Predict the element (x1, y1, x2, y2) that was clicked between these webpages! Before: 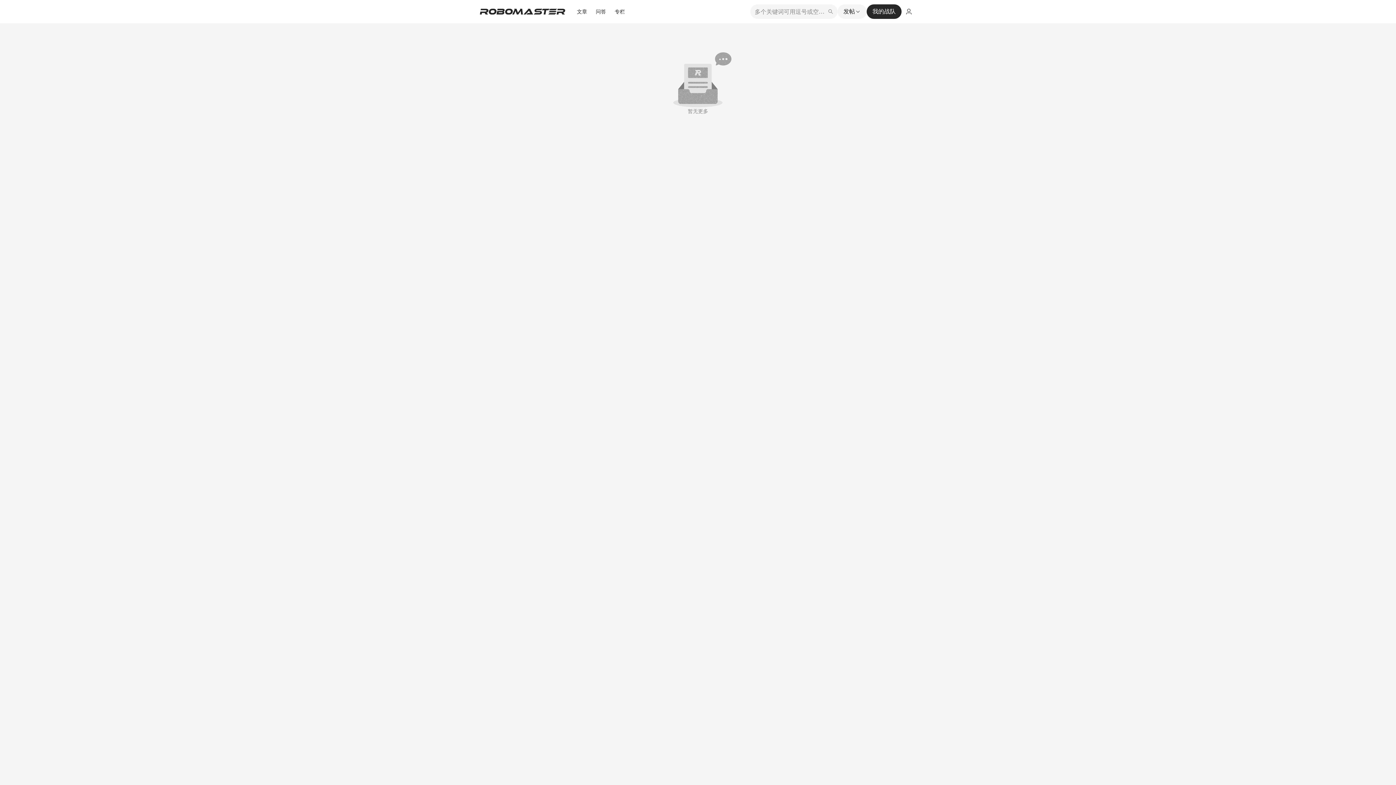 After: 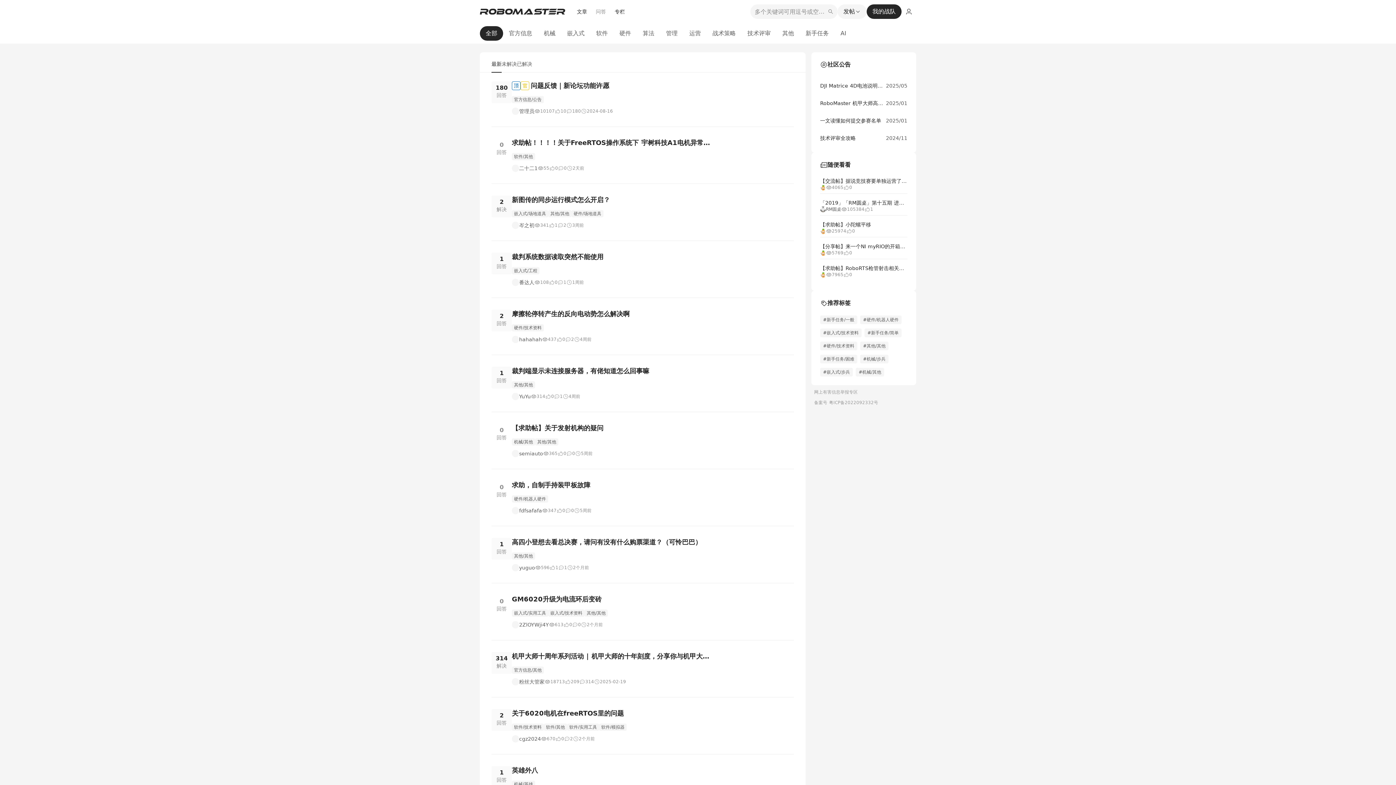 Action: bbox: (596, 8, 606, 15) label: 问答